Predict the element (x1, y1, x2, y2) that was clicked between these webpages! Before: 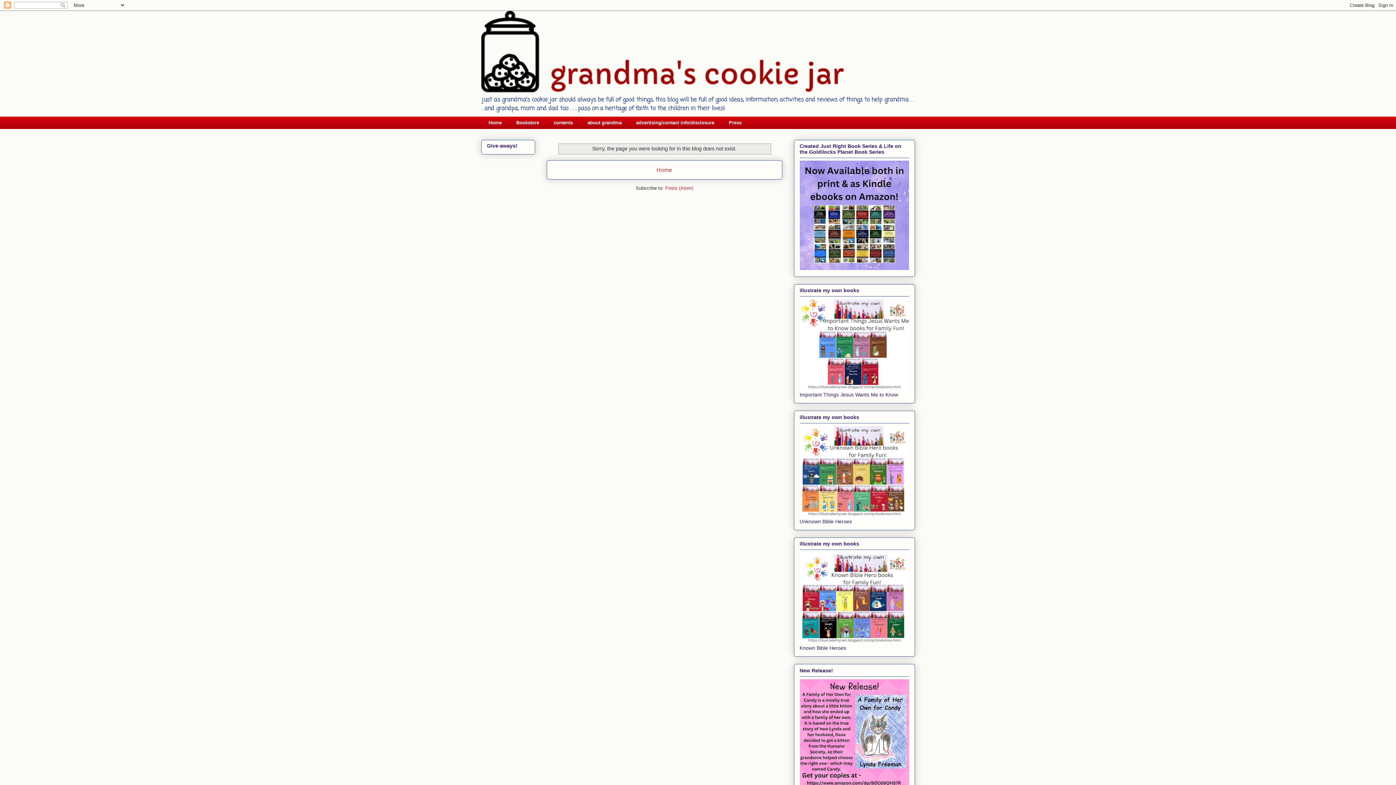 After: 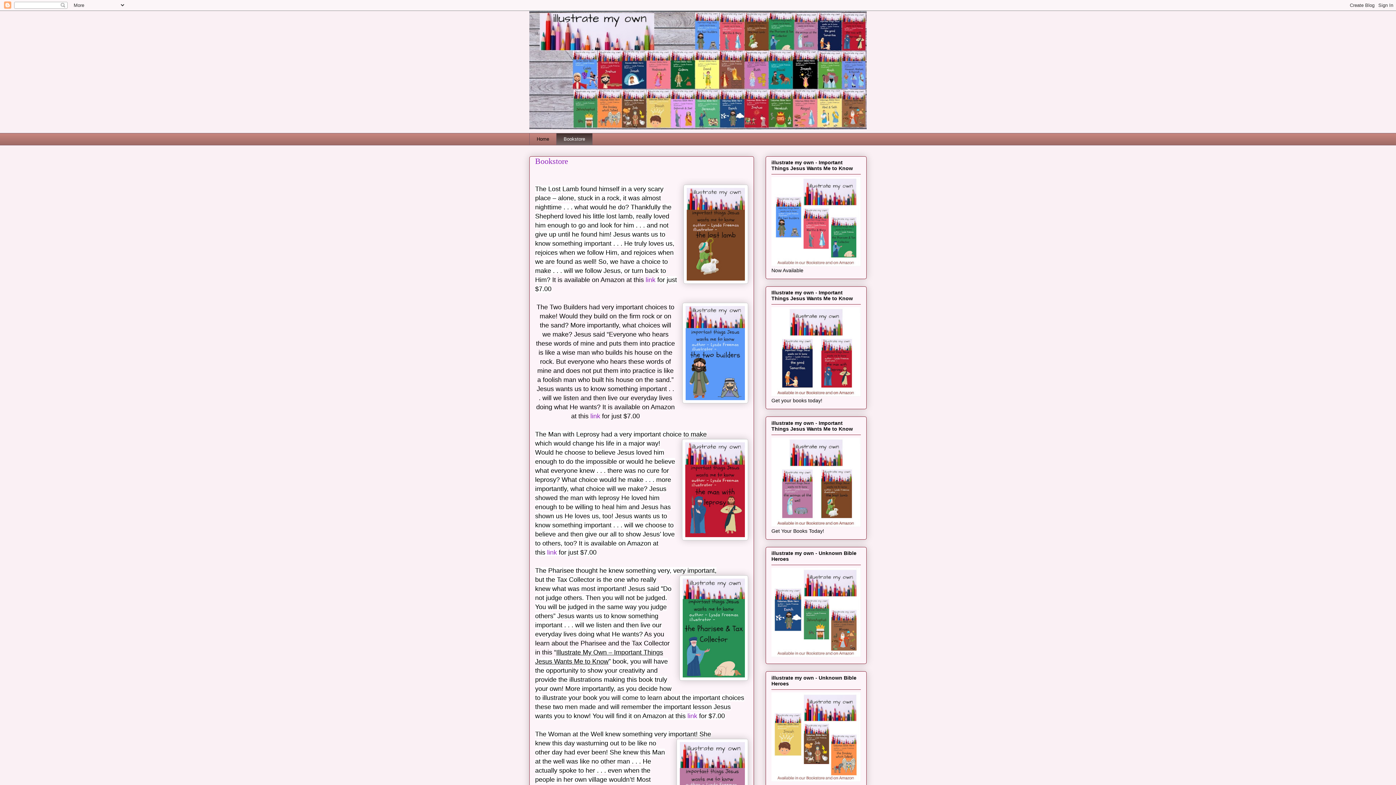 Action: bbox: (799, 386, 909, 392)